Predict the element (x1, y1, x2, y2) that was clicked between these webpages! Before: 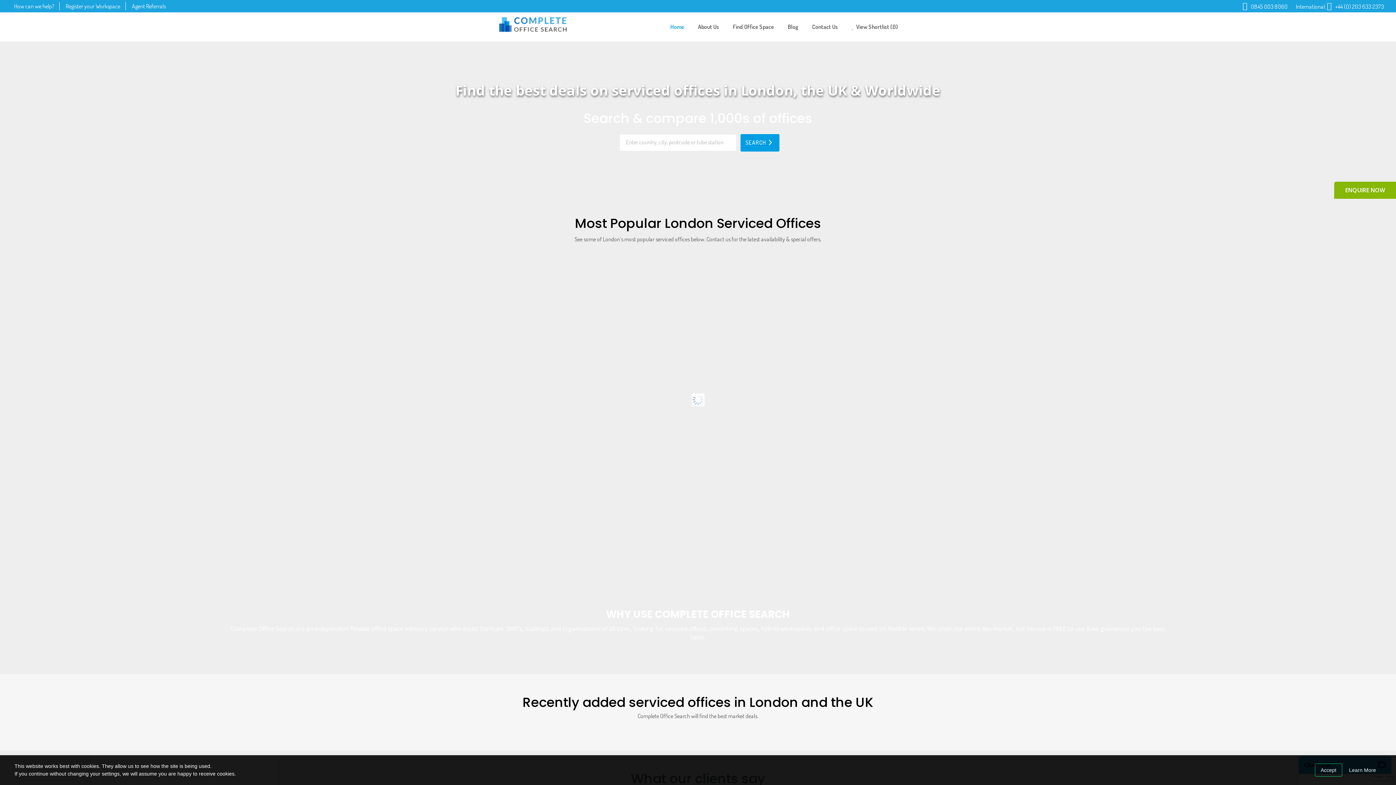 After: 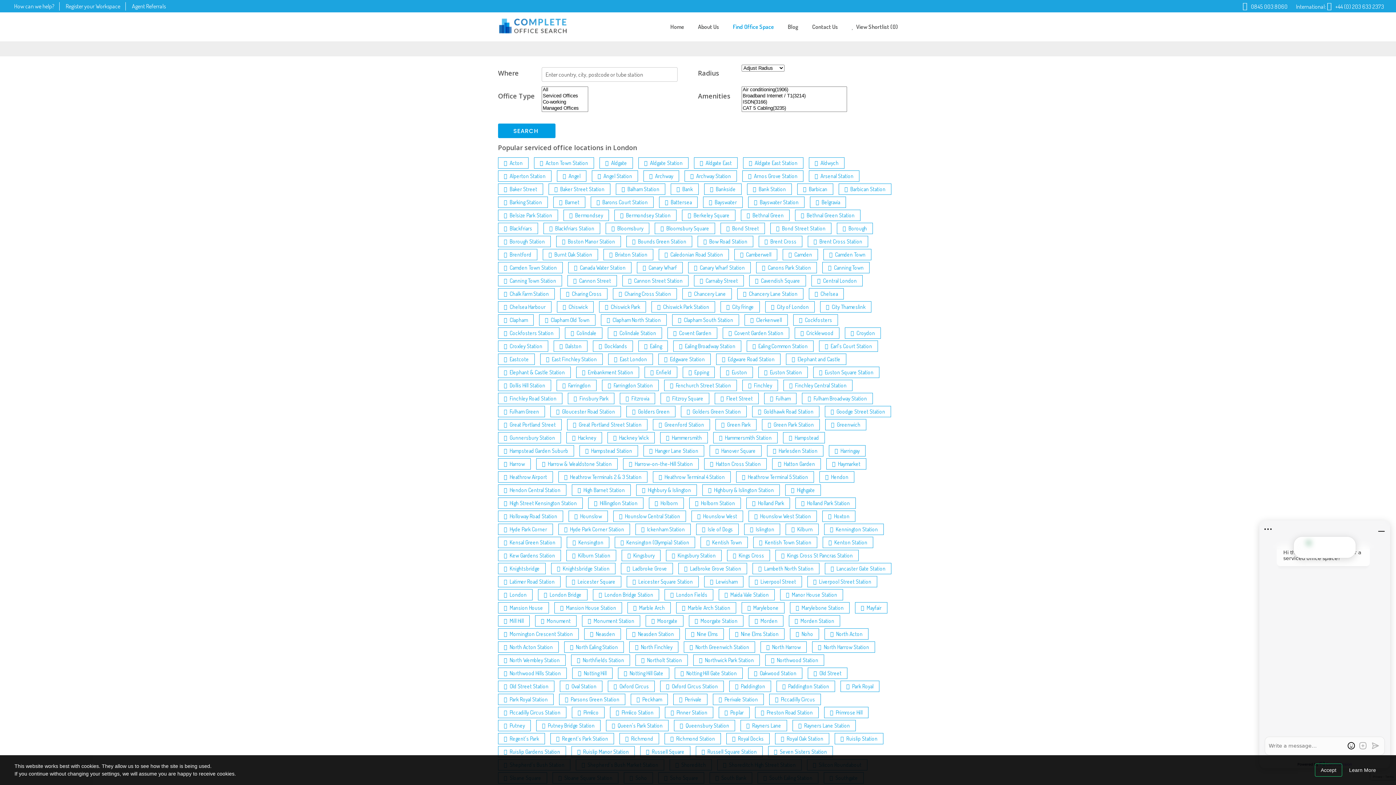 Action: bbox: (726, 12, 781, 41) label: Find Office Space